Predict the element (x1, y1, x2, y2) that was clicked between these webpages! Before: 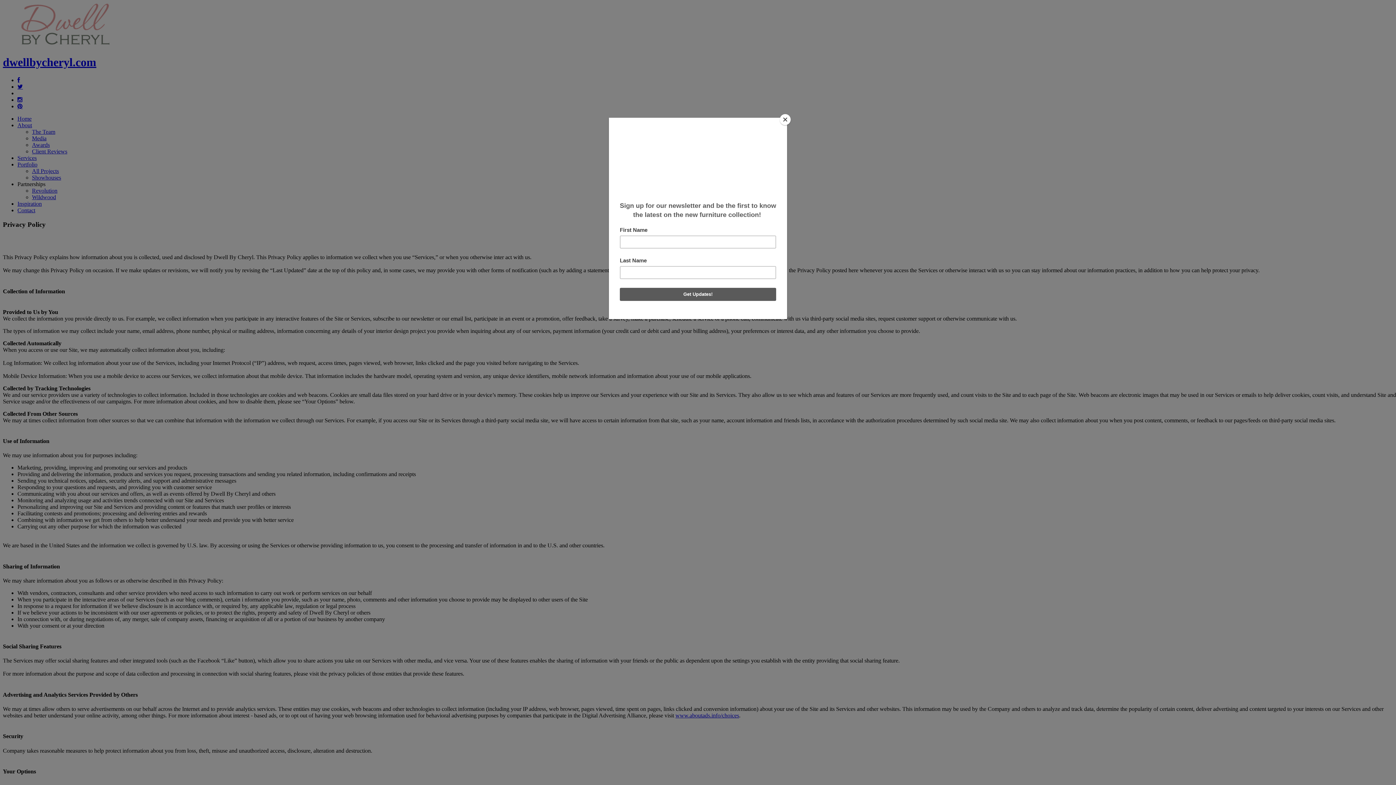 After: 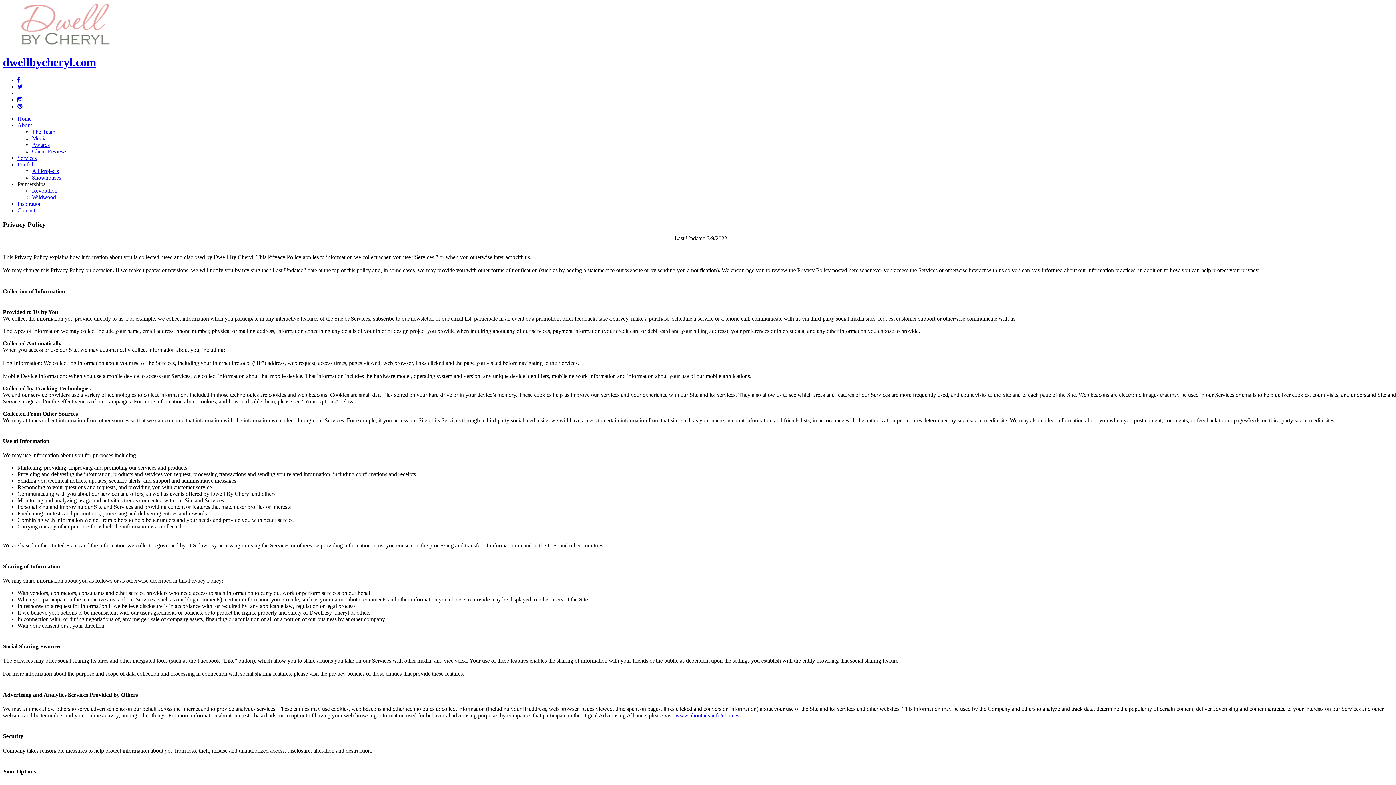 Action: bbox: (780, 114, 790, 125) label: Close